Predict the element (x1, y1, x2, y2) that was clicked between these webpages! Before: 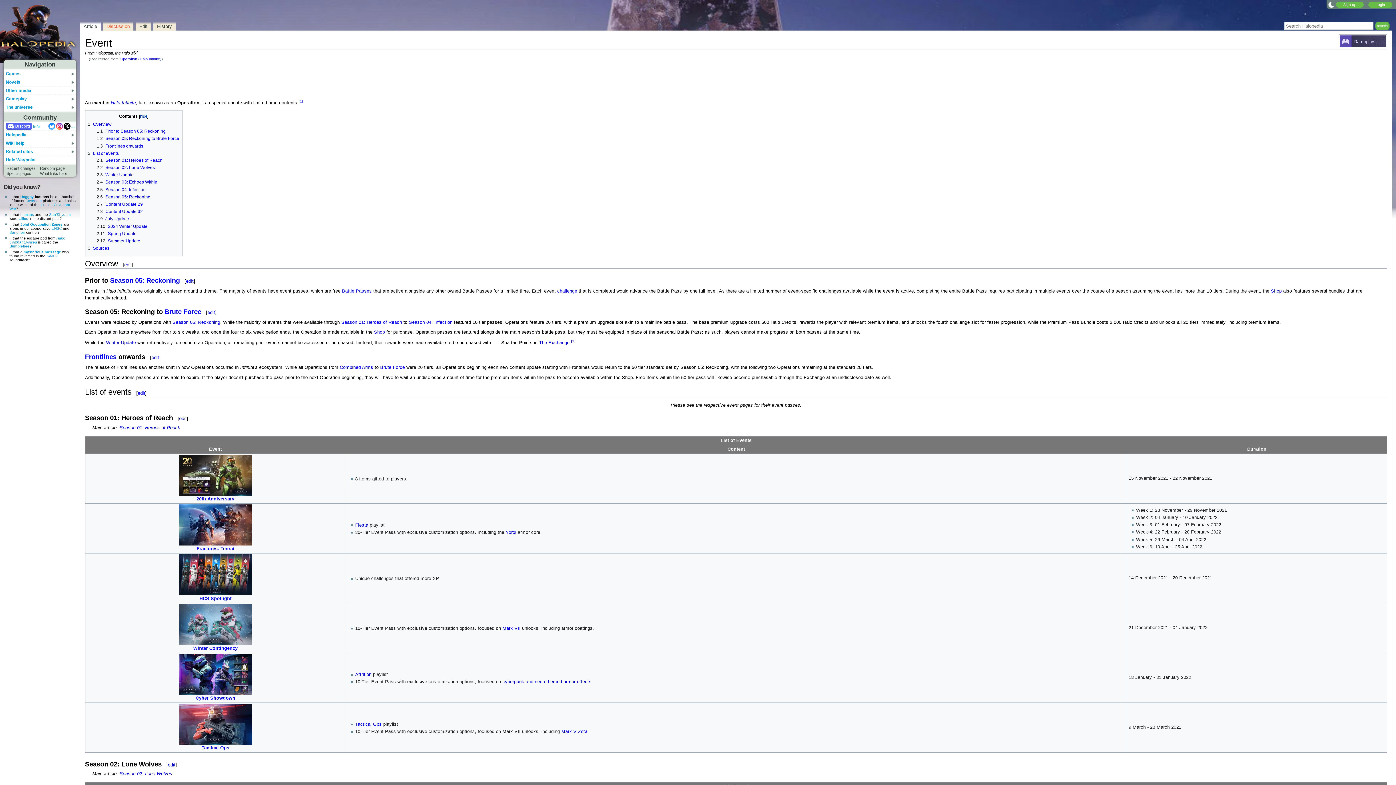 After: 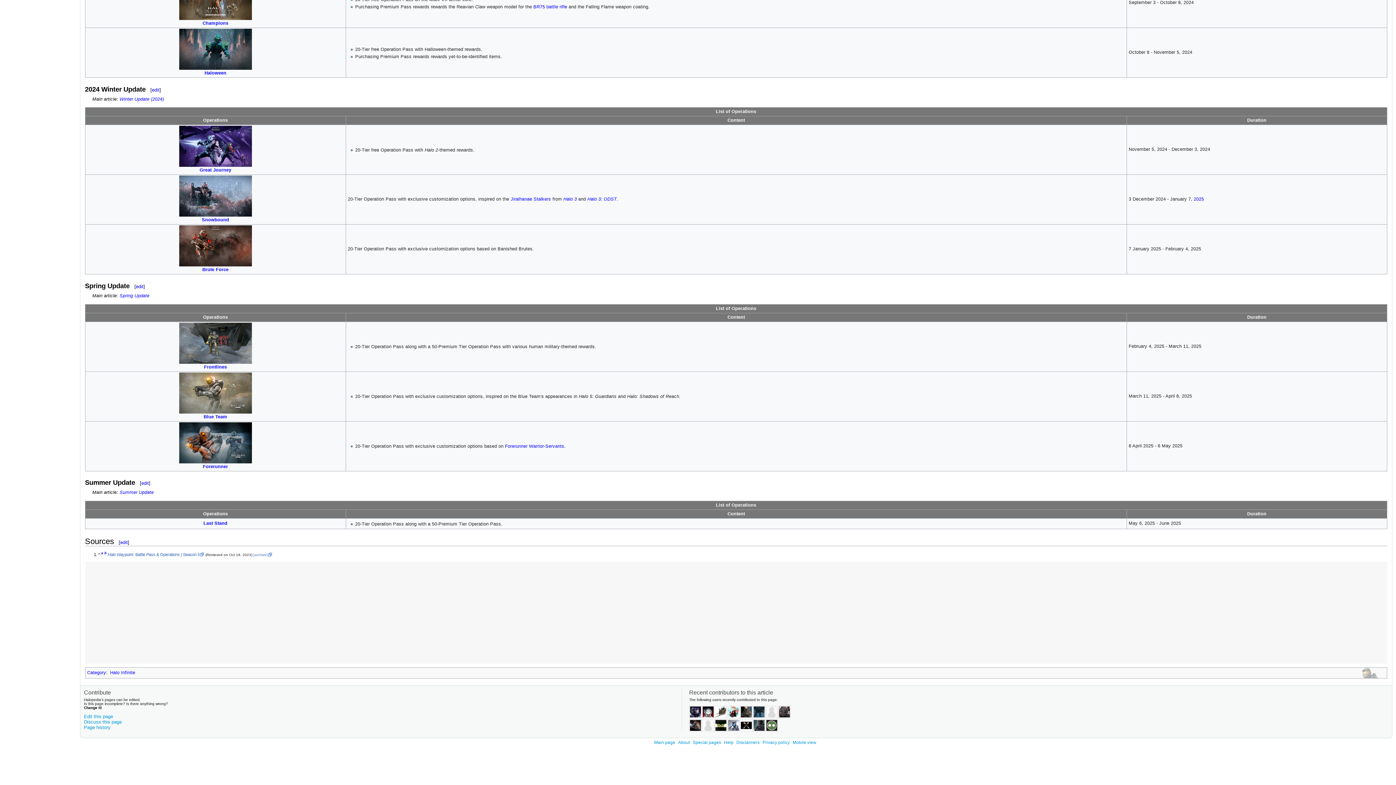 Action: bbox: (96, 223, 147, 228) label: 2.10	2024 Winter Update